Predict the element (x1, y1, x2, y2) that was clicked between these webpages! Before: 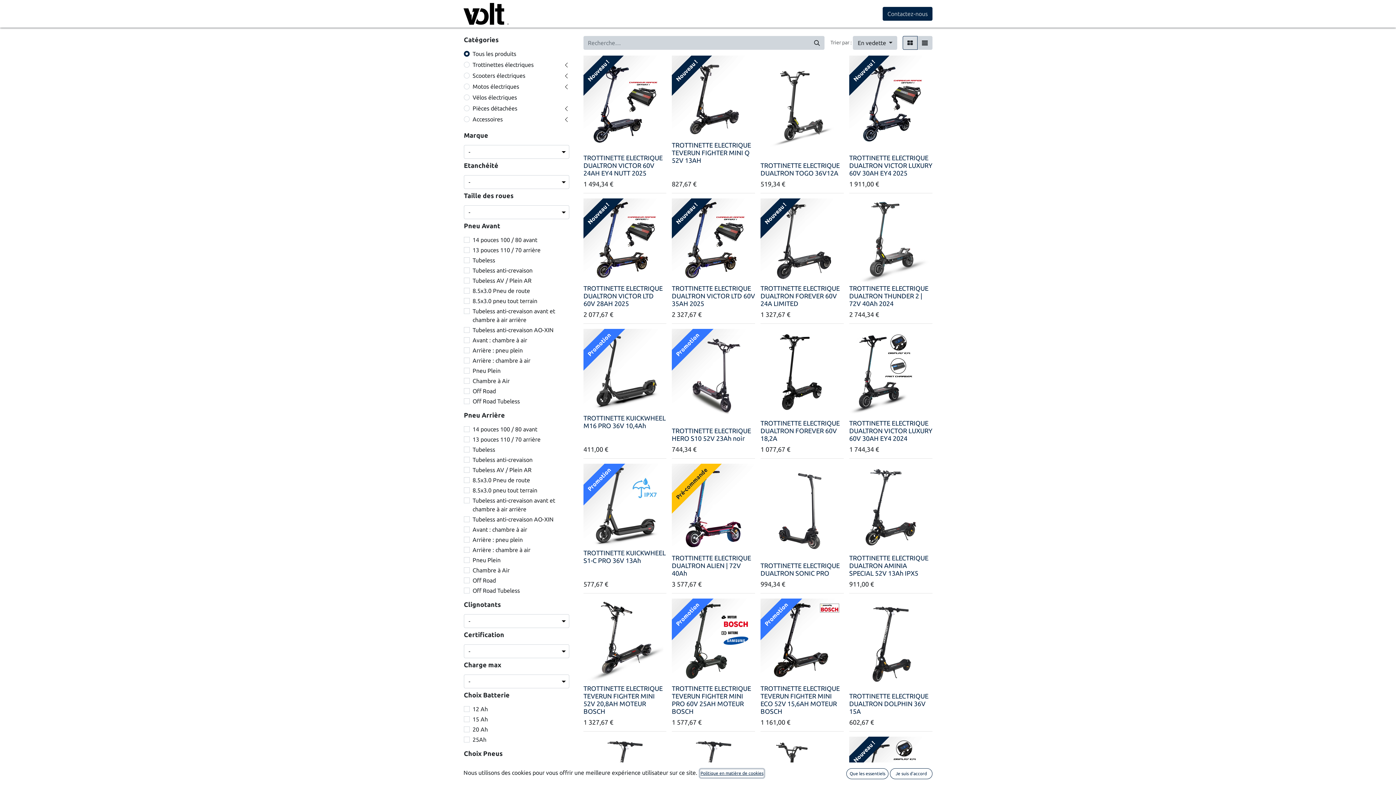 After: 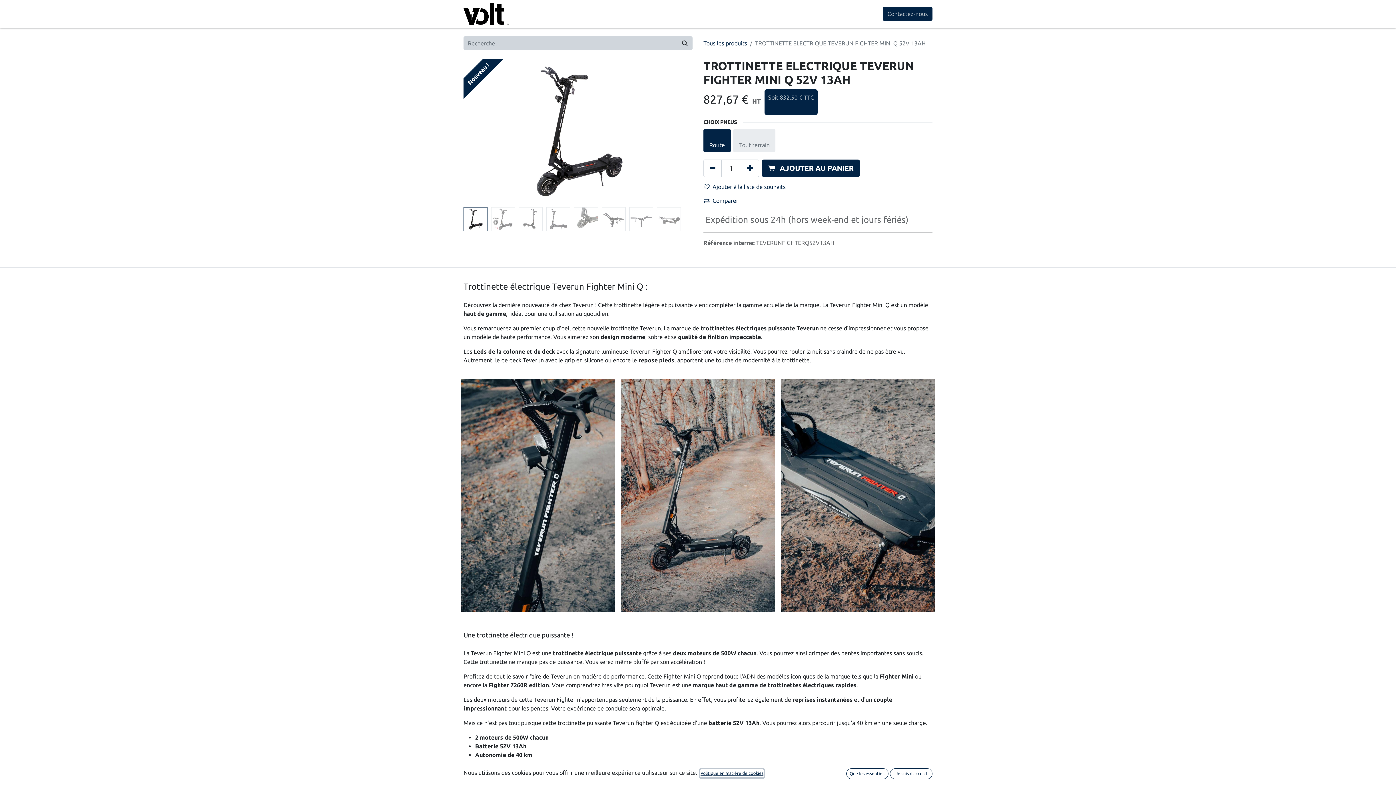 Action: label: Nouveau ! bbox: (672, 55, 755, 138)